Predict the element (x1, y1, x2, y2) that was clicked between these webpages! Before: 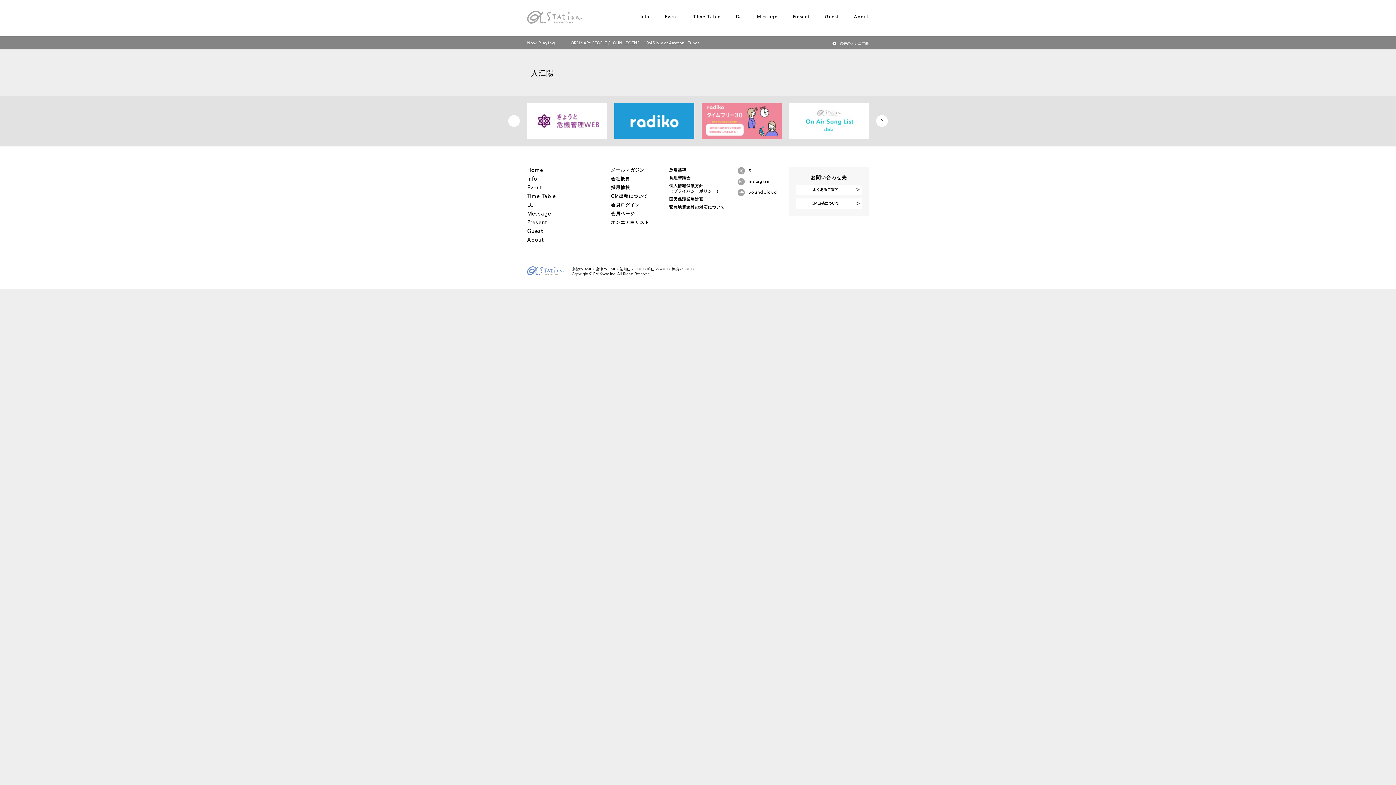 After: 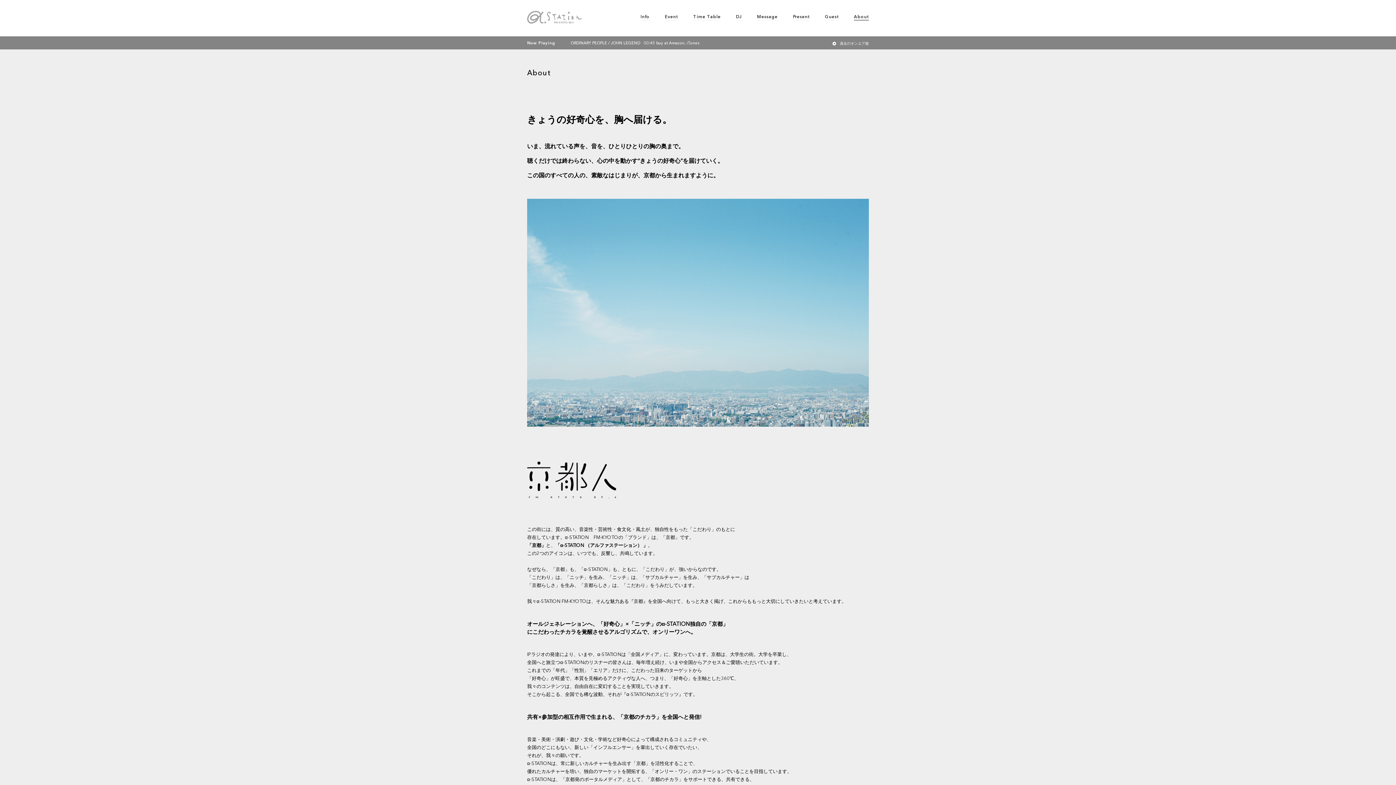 Action: label: About bbox: (854, 14, 869, 20)